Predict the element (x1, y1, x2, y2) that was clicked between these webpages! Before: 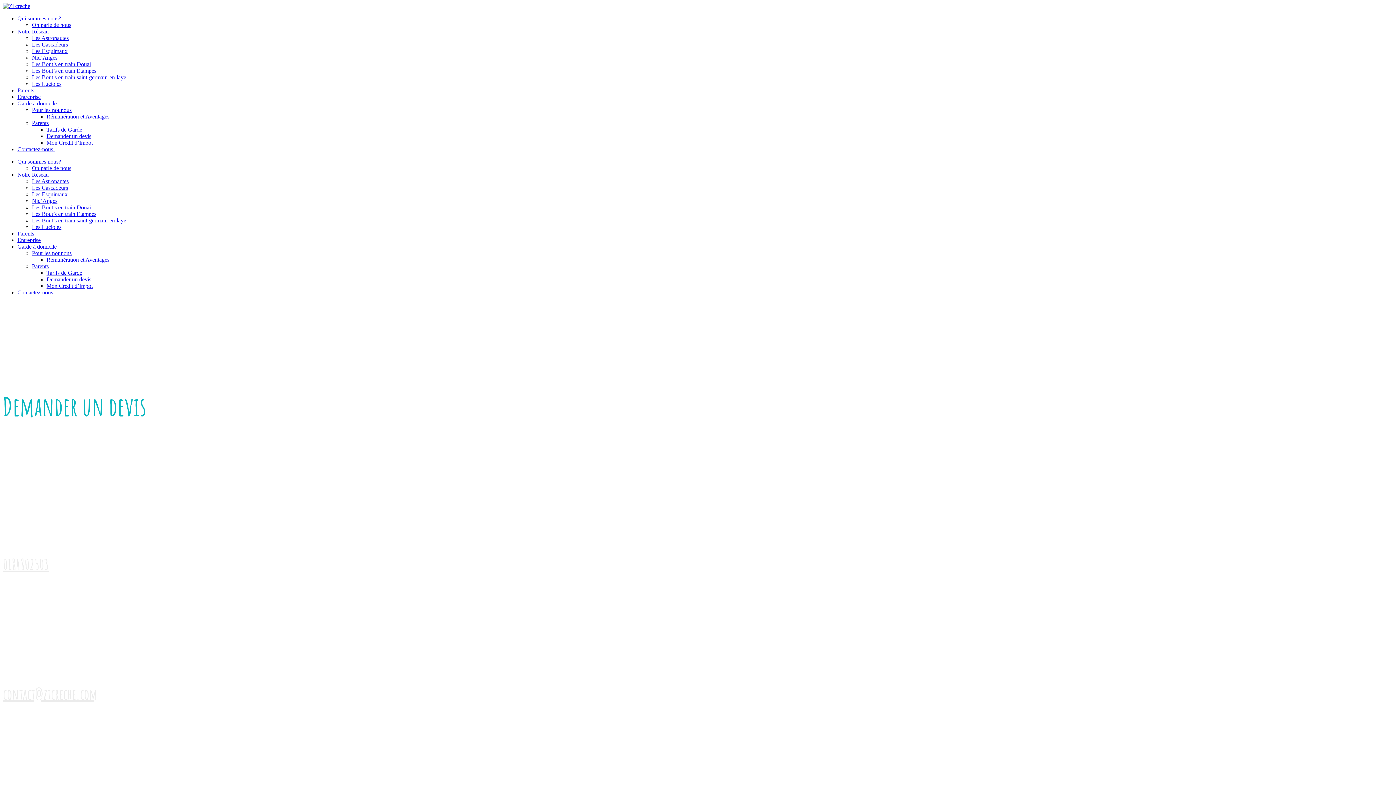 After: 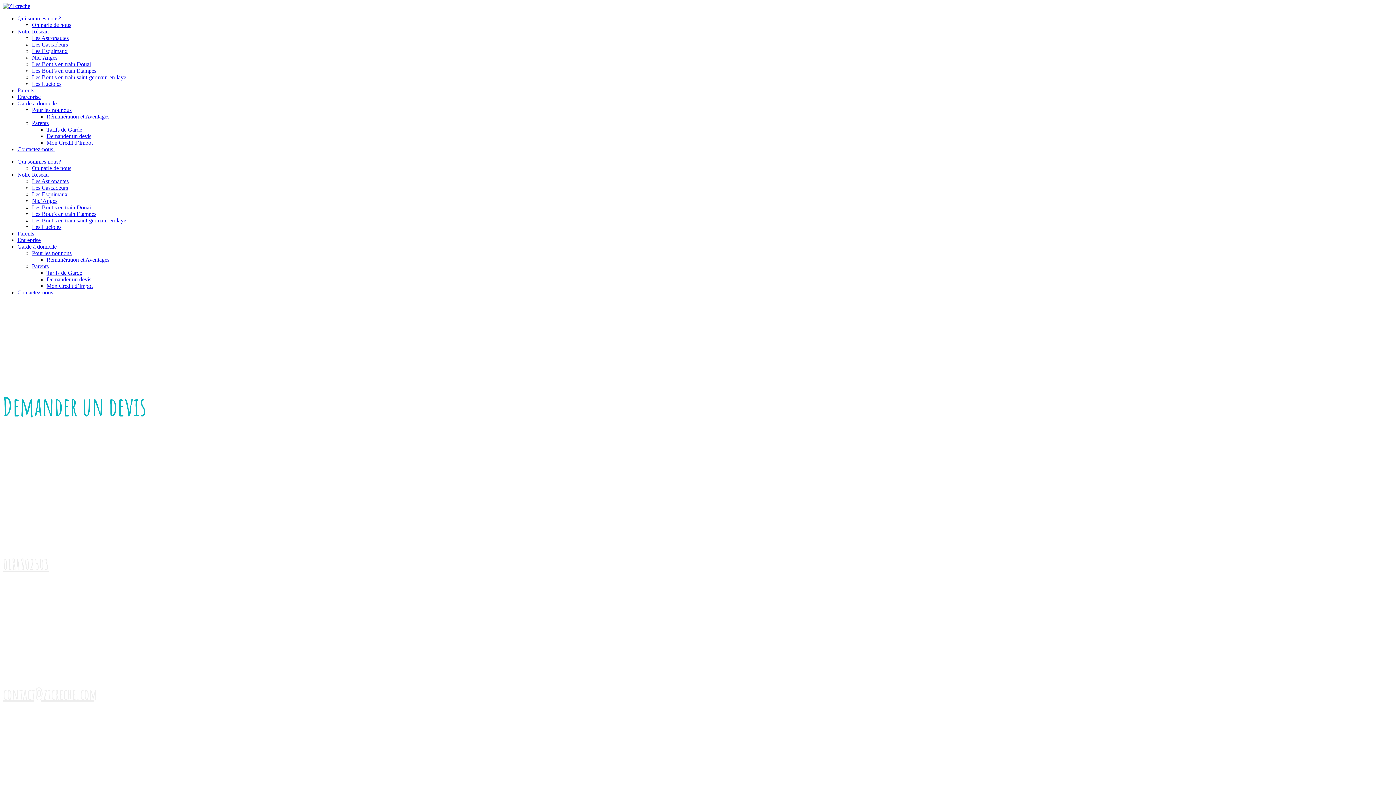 Action: bbox: (2, 684, 97, 703) label: contact@zicreche.com